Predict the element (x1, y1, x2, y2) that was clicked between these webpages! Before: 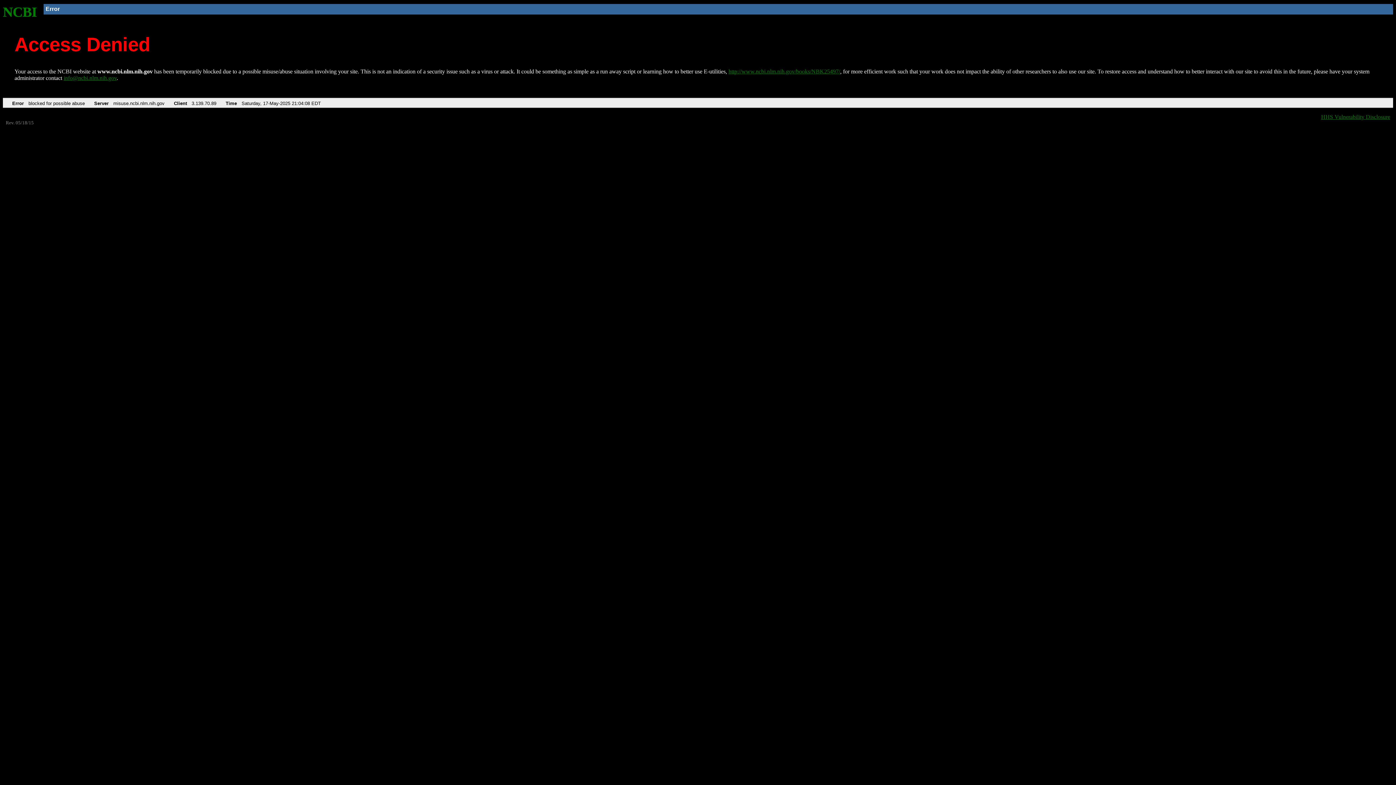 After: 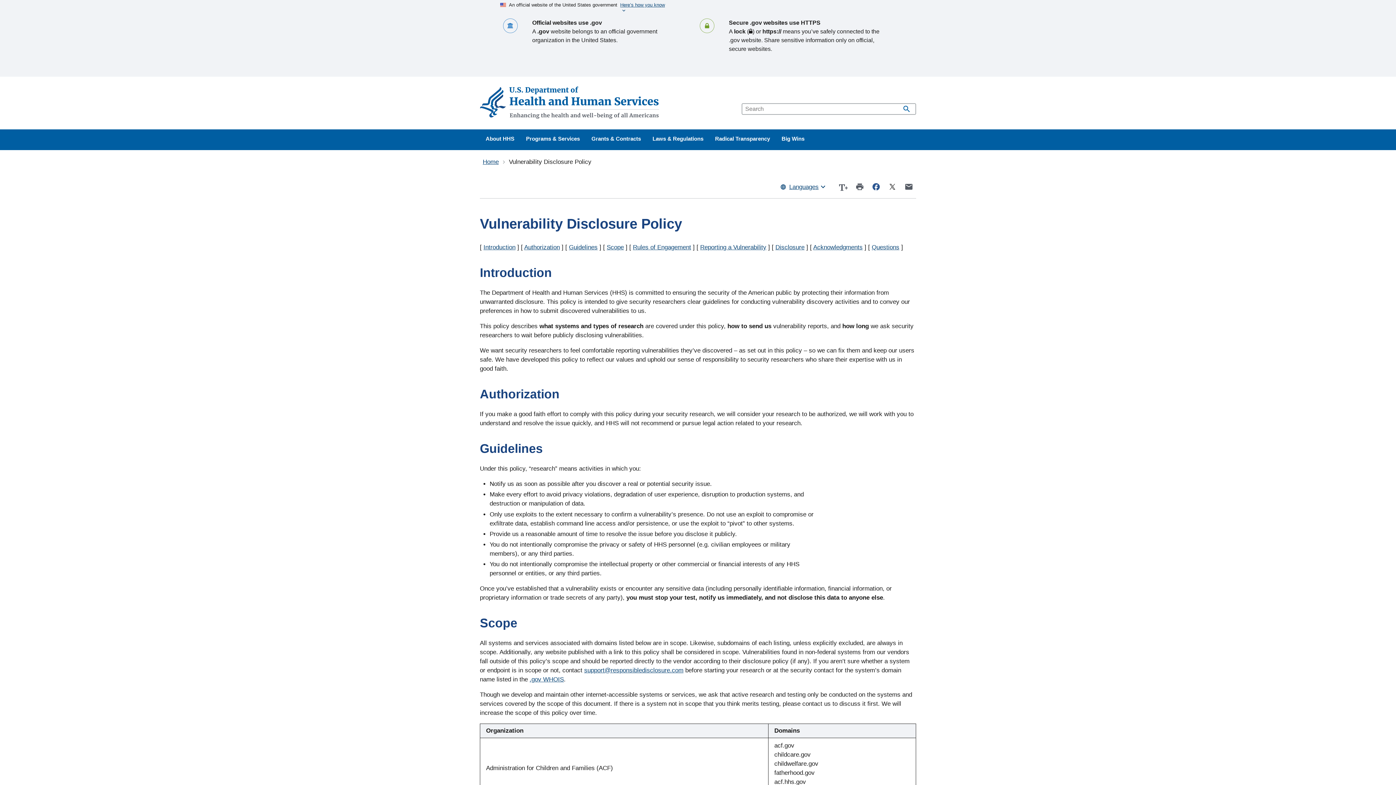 Action: bbox: (1321, 113, 1390, 119) label: HHS Vulnerability Disclosure